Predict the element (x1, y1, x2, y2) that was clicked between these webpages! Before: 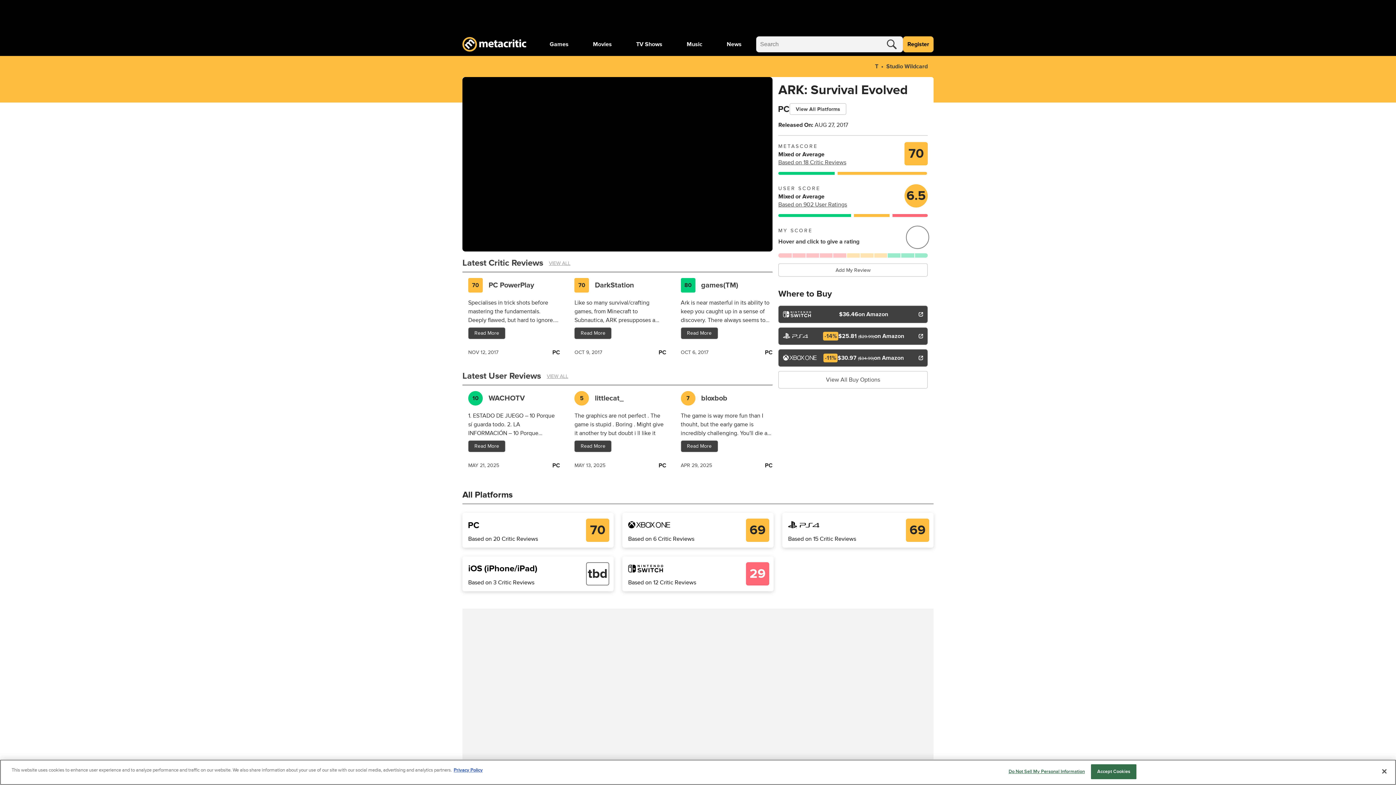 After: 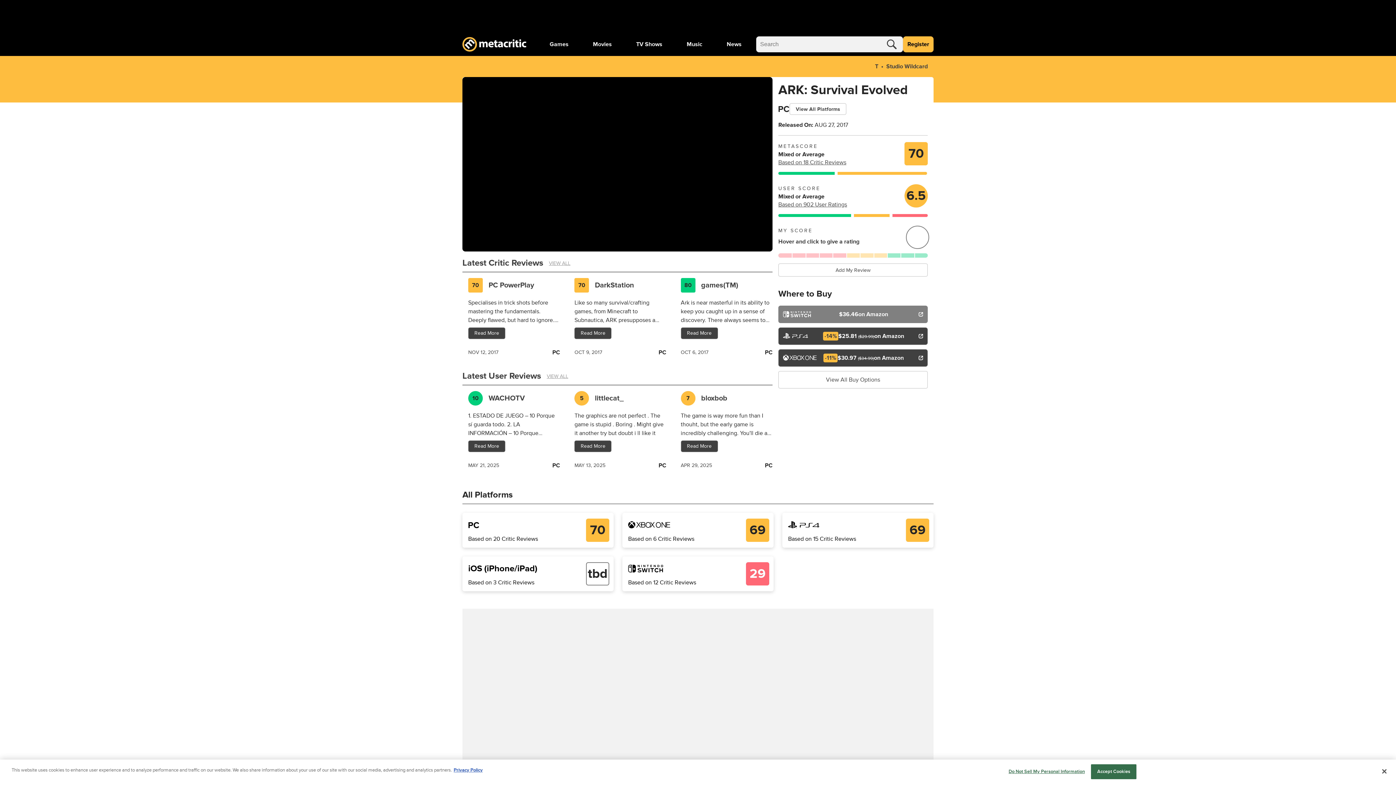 Action: label: $36.46
on Amazon bbox: (778, 305, 928, 323)